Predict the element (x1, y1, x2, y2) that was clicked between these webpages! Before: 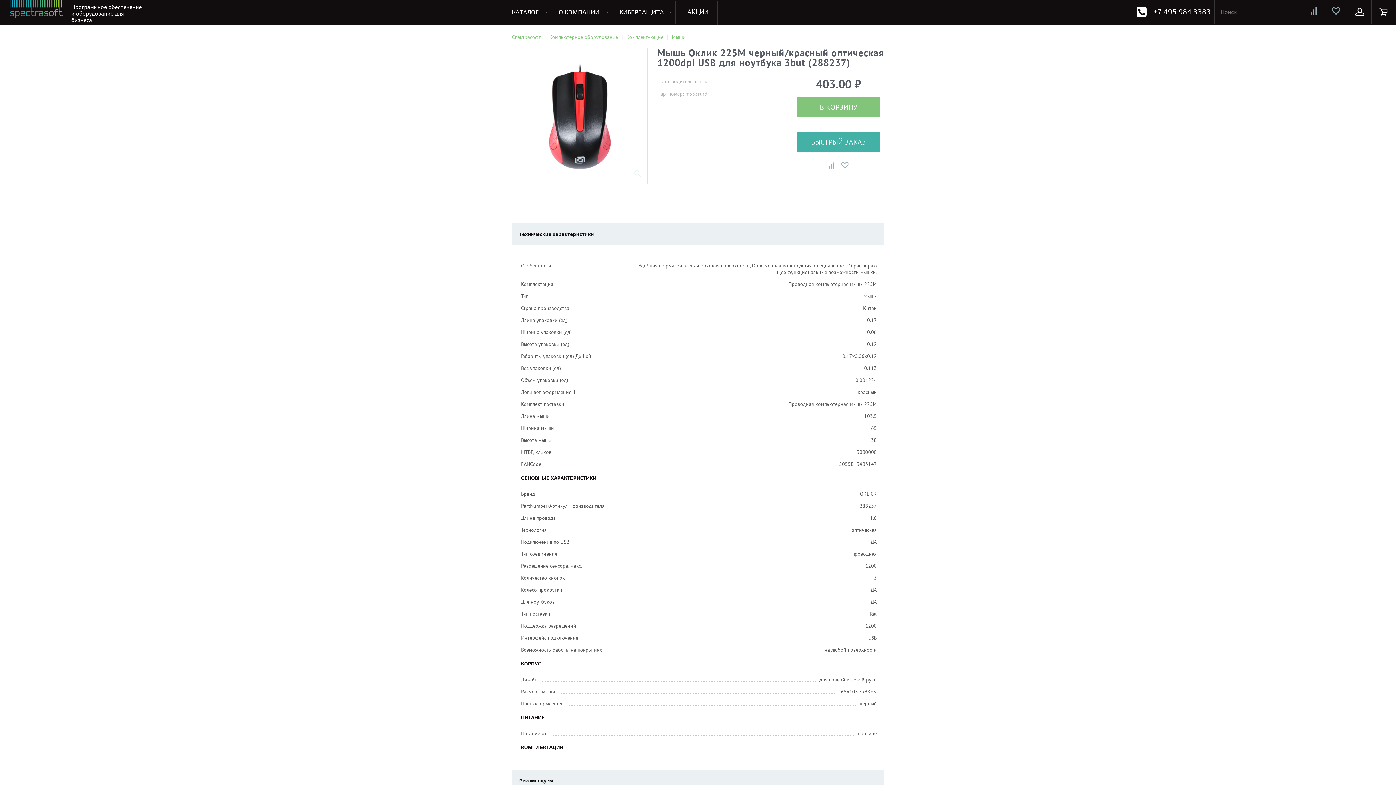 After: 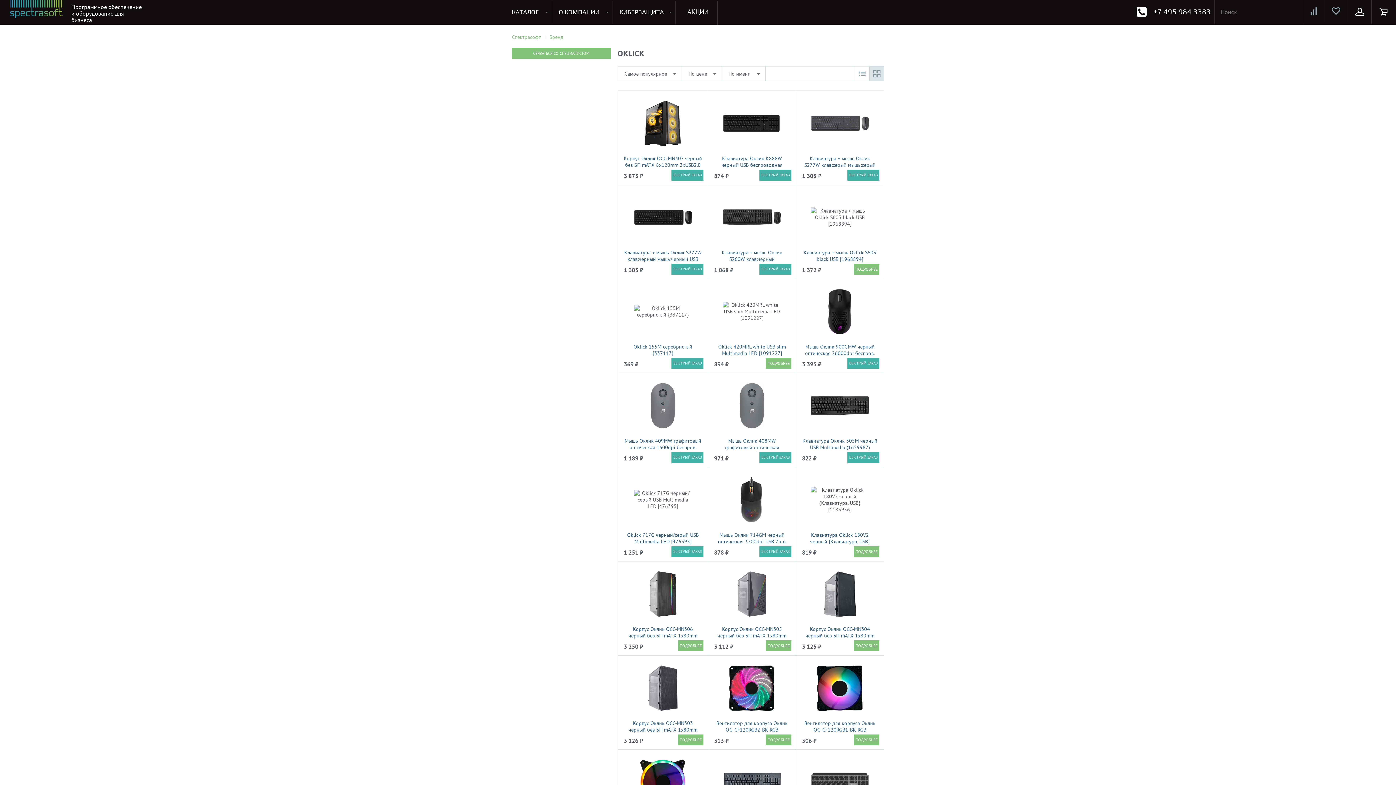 Action: bbox: (695, 79, 707, 84) label: OKLICK